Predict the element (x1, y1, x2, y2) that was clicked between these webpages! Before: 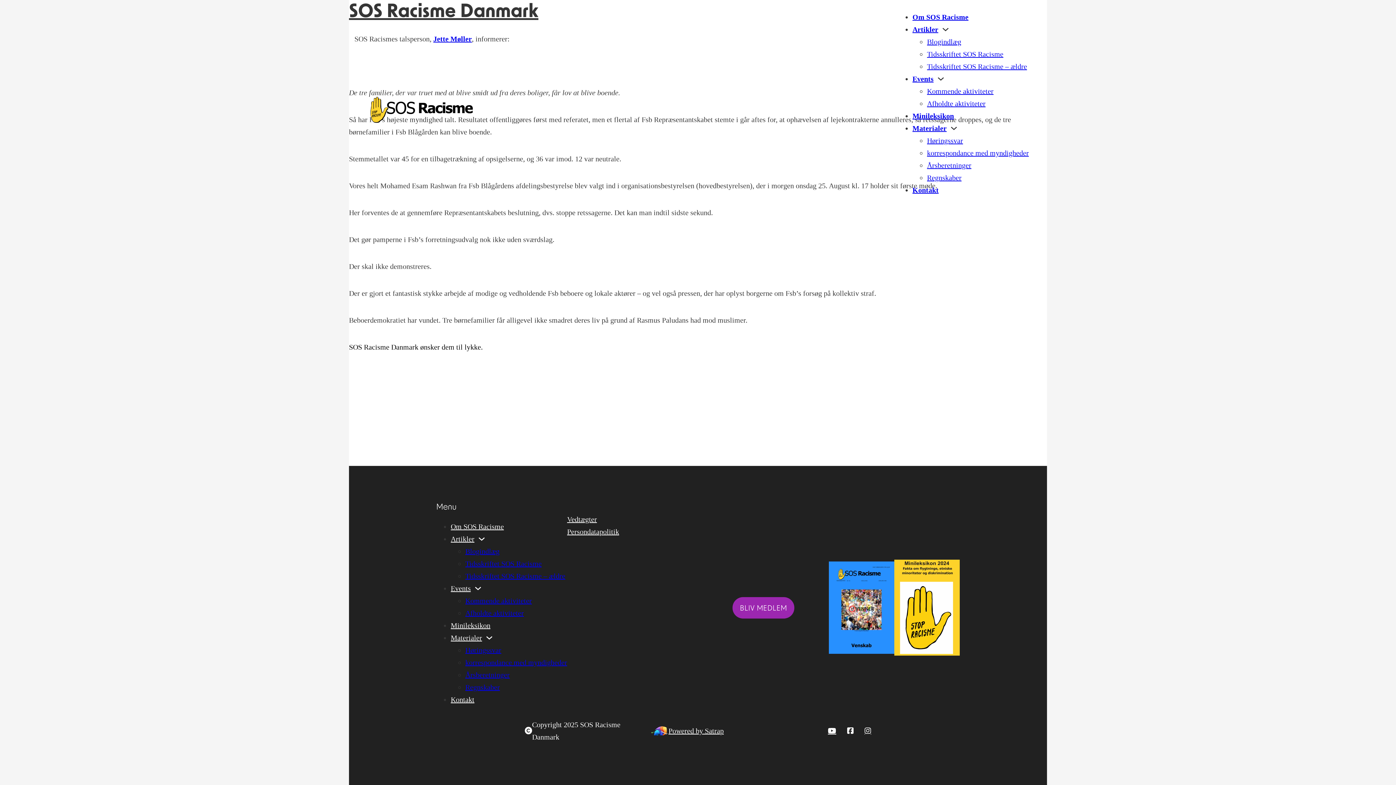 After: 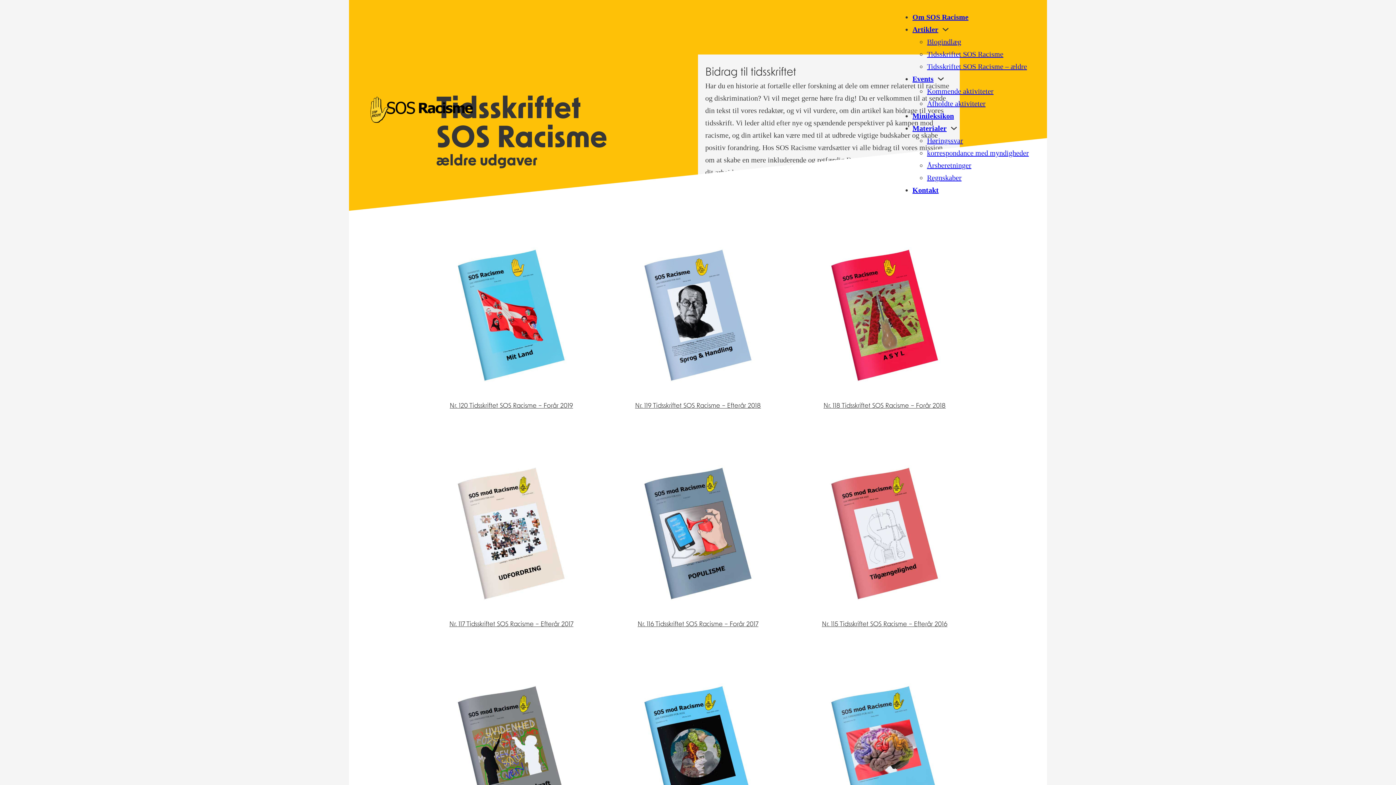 Action: bbox: (465, 572, 565, 580) label: Tidsskriftet SOS Racisme – ældre